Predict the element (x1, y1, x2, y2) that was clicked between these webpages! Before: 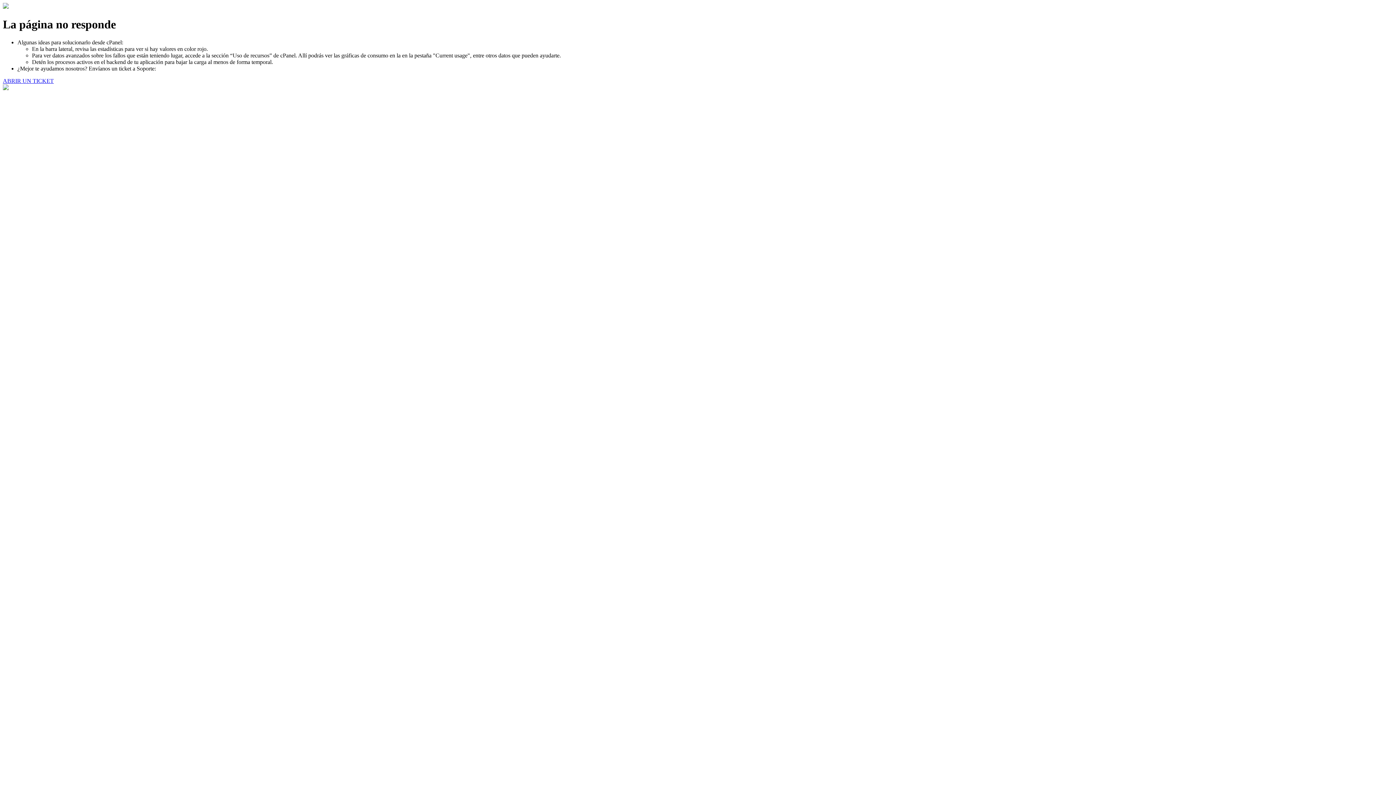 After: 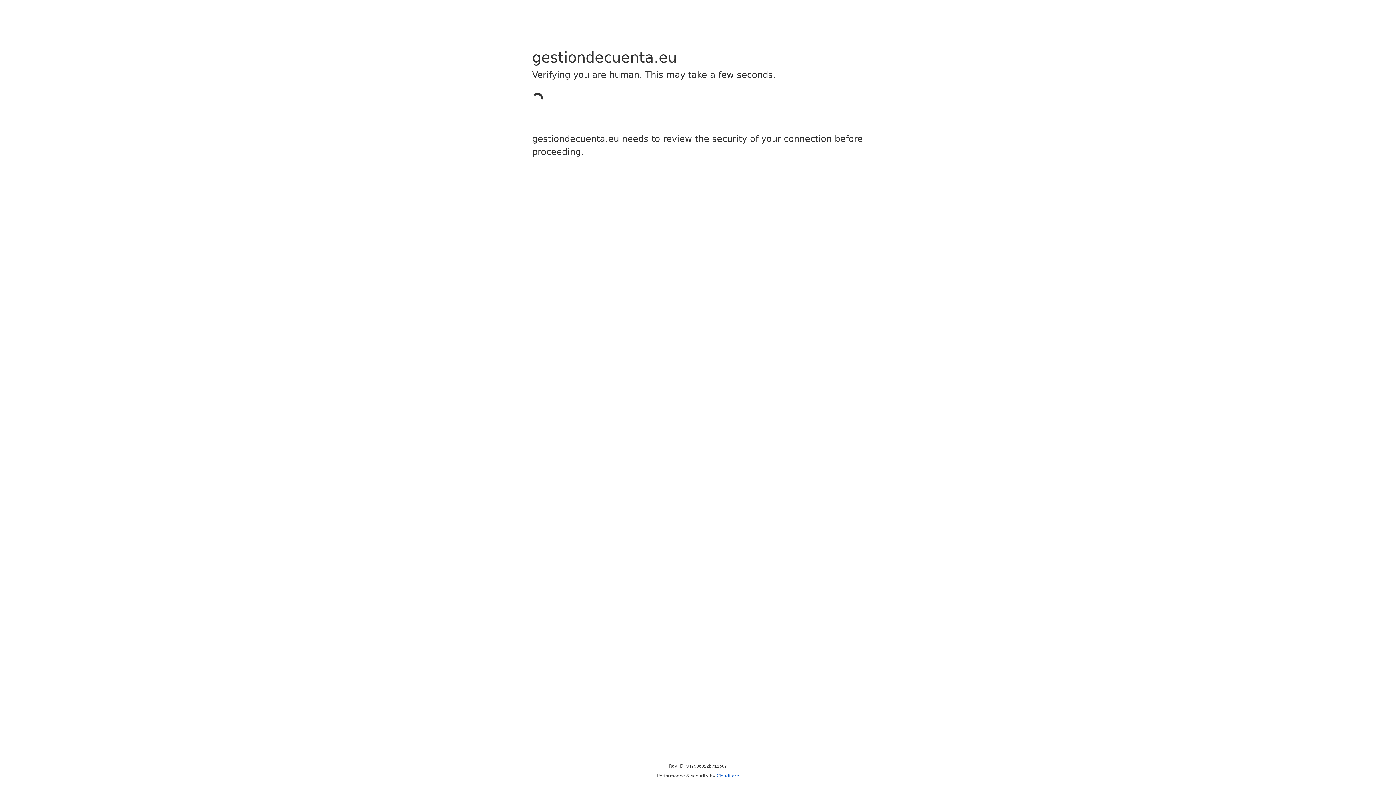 Action: label: ABRIR UN TICKET bbox: (2, 77, 53, 83)